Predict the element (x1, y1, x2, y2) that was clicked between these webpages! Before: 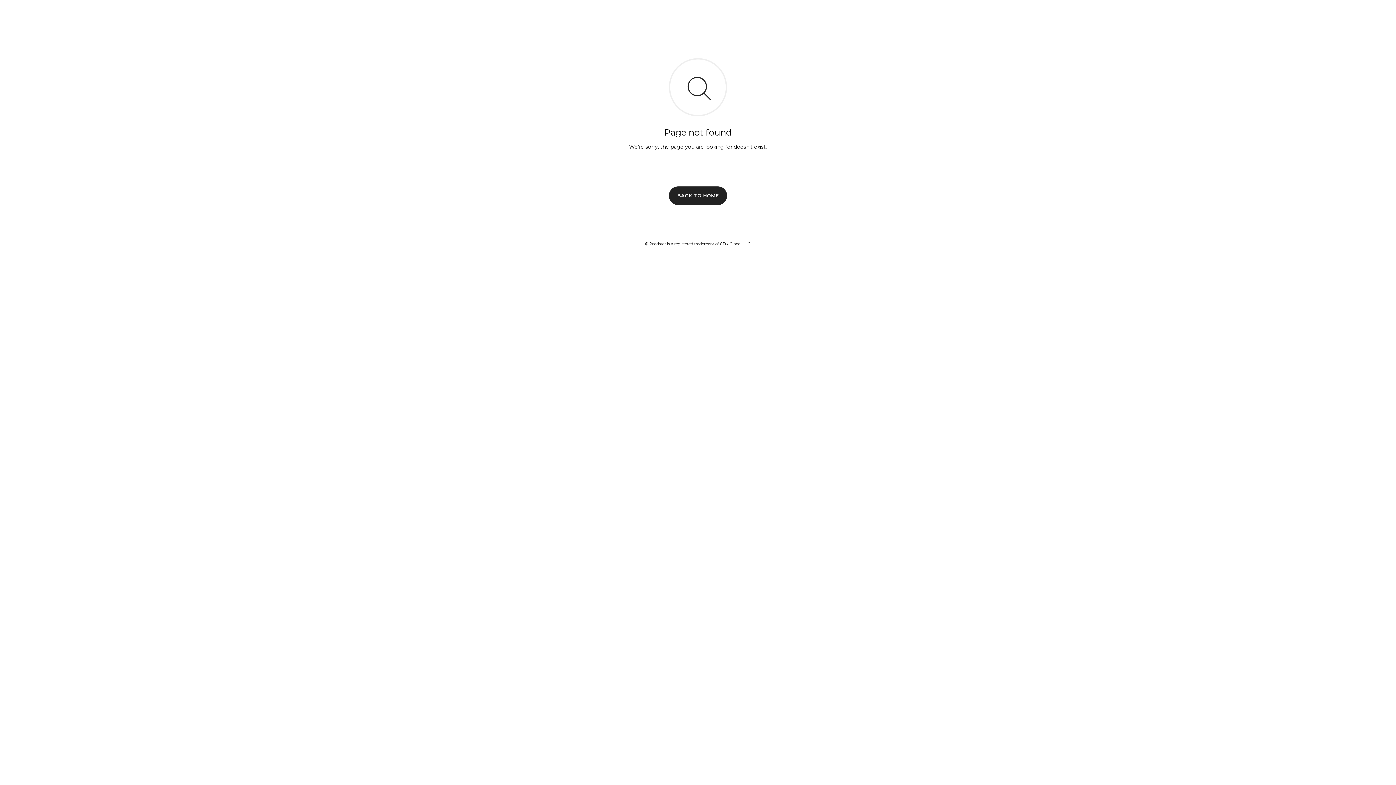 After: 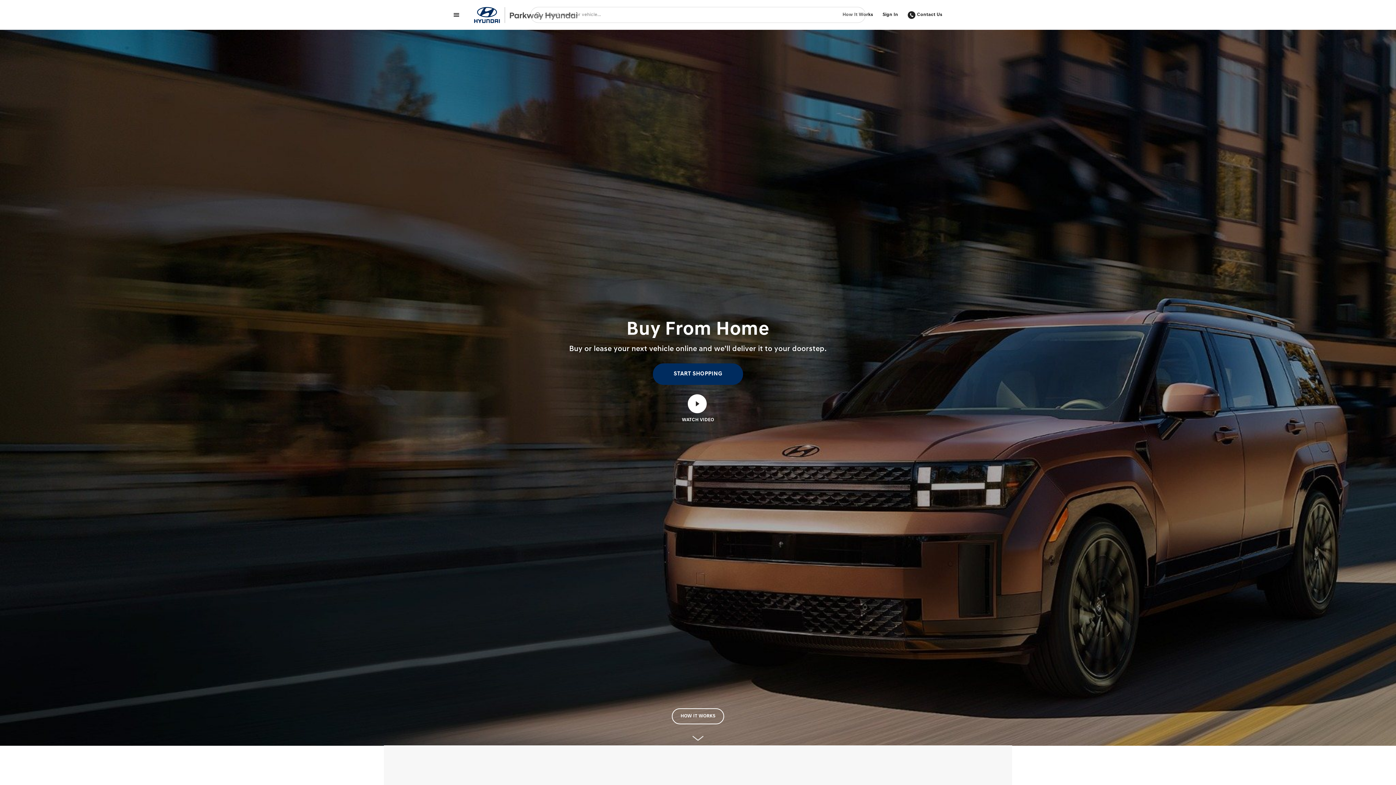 Action: bbox: (669, 186, 727, 204) label: BACK TO HOME